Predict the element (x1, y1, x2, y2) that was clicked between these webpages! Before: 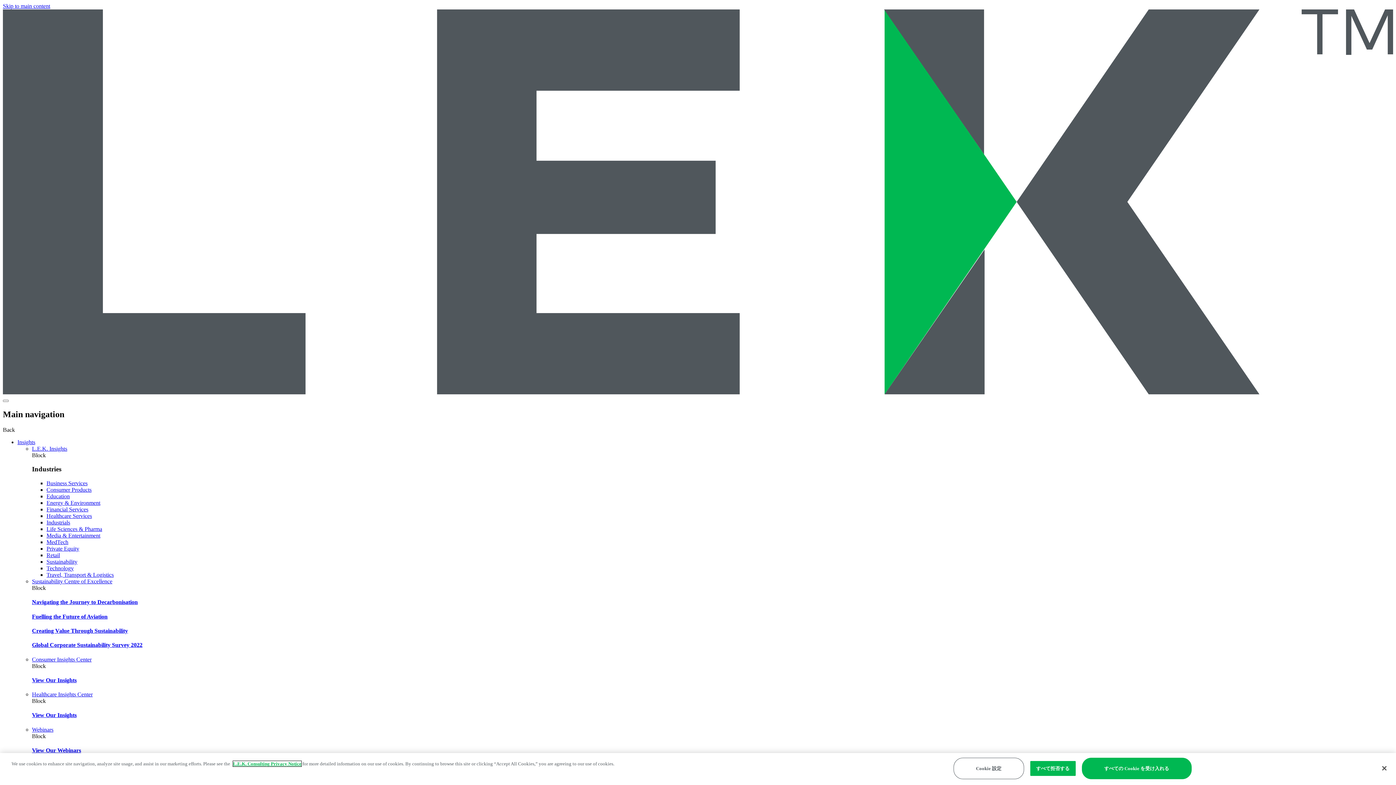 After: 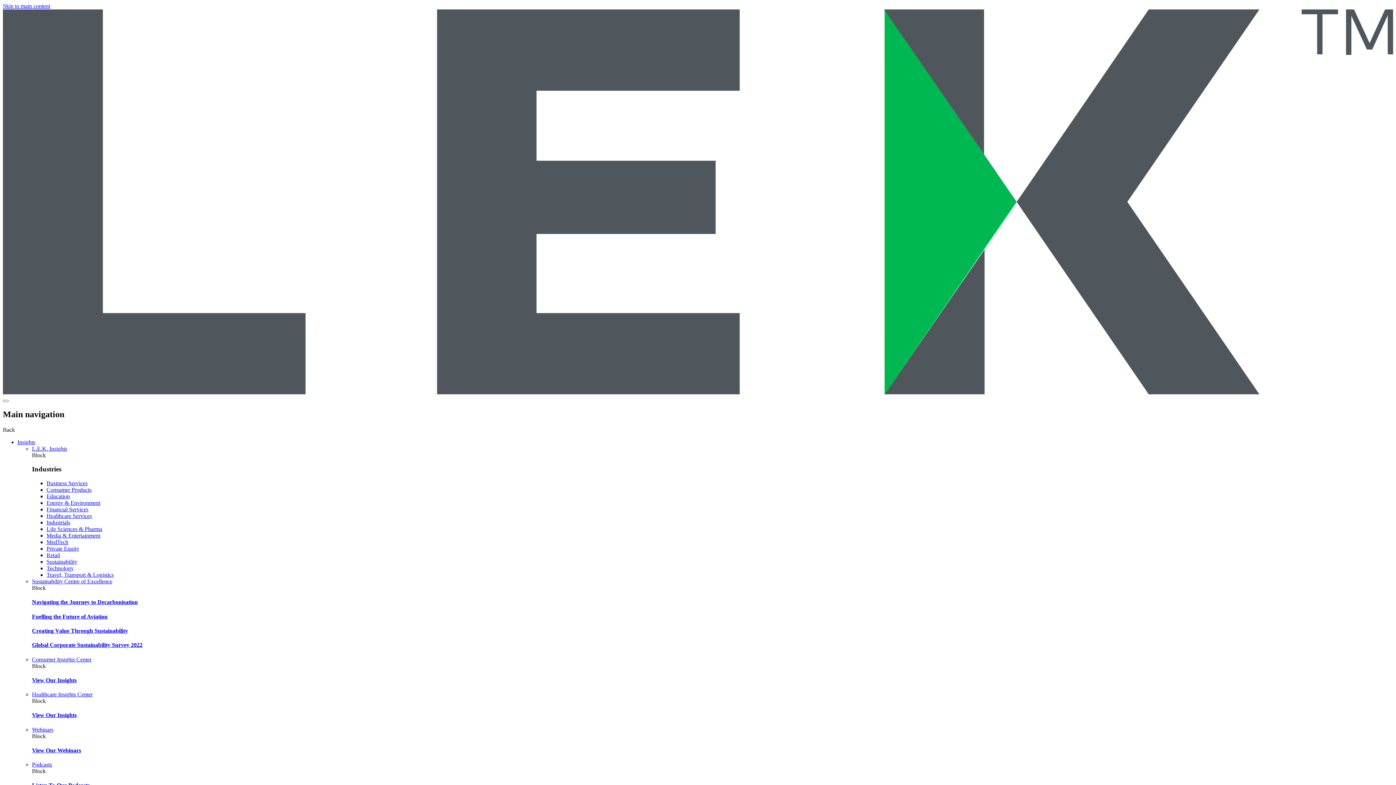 Action: bbox: (1030, 761, 1075, 776) label: すべて拒否する